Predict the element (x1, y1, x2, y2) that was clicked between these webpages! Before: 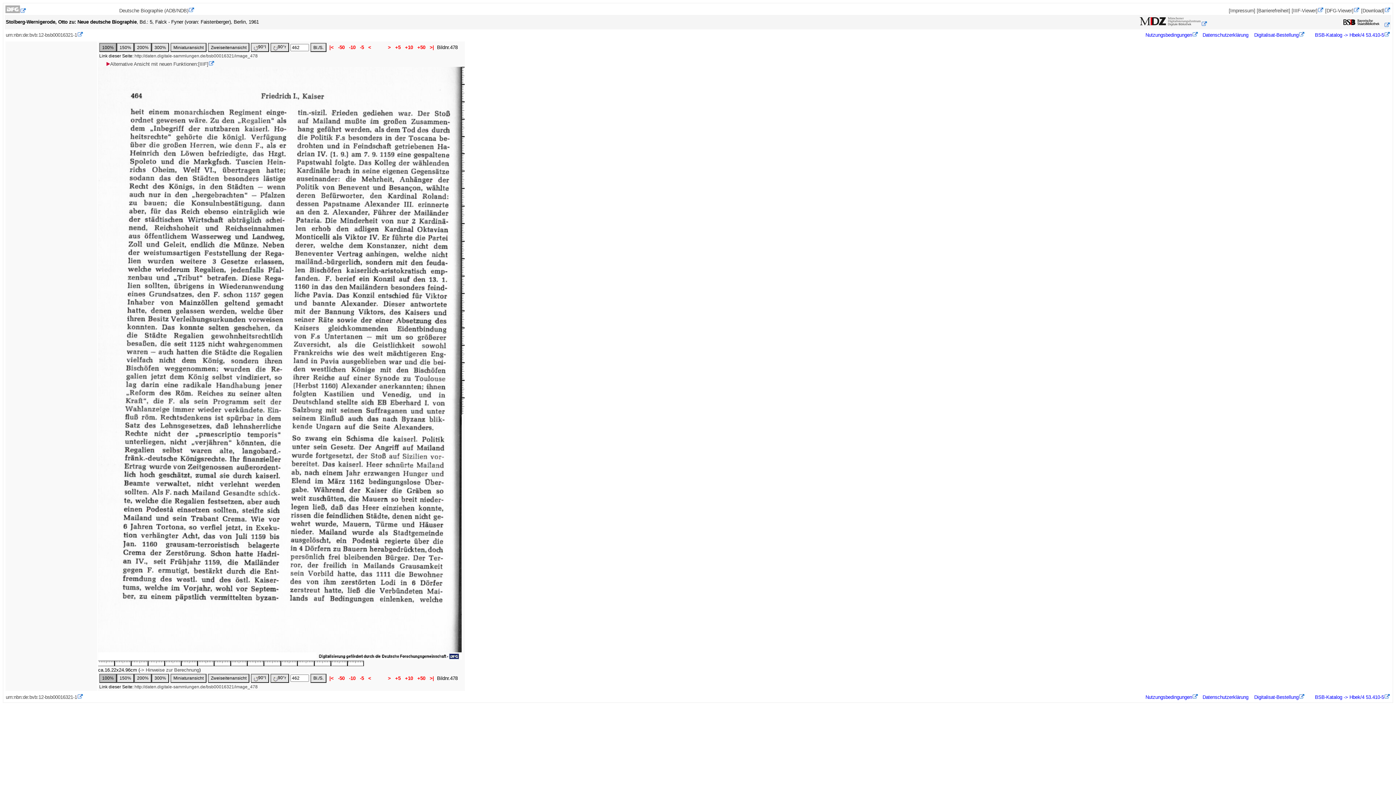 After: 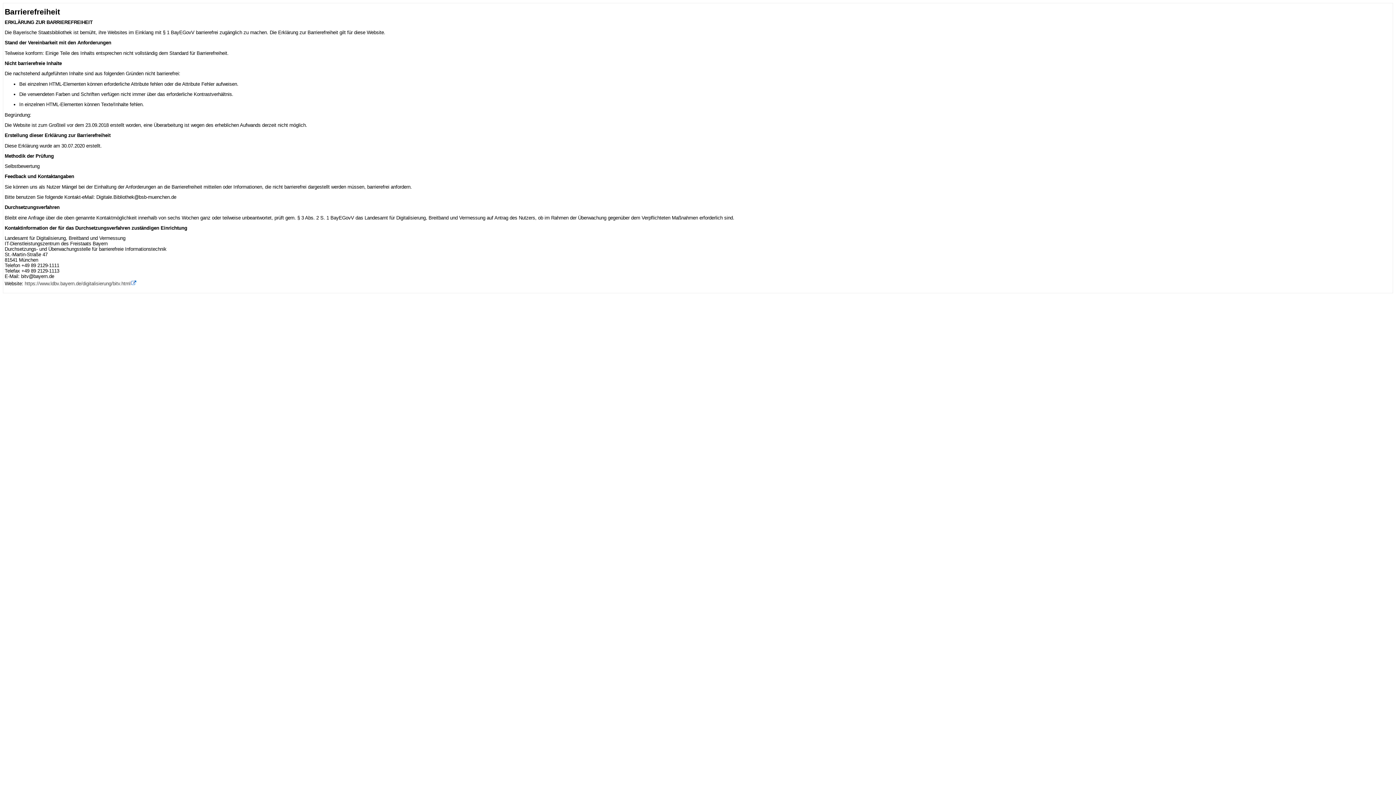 Action: bbox: (1257, 8, 1290, 13) label: [Barrierefreiheit]